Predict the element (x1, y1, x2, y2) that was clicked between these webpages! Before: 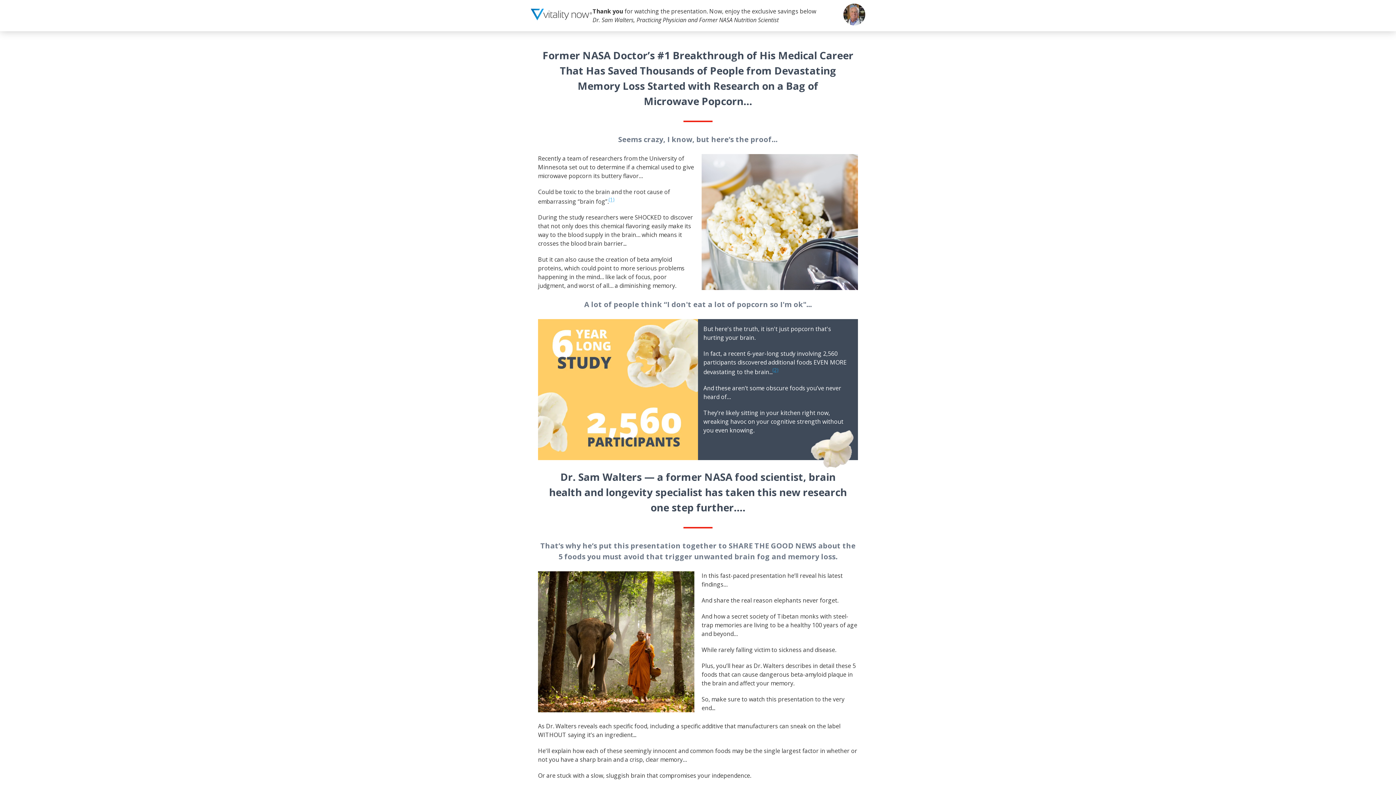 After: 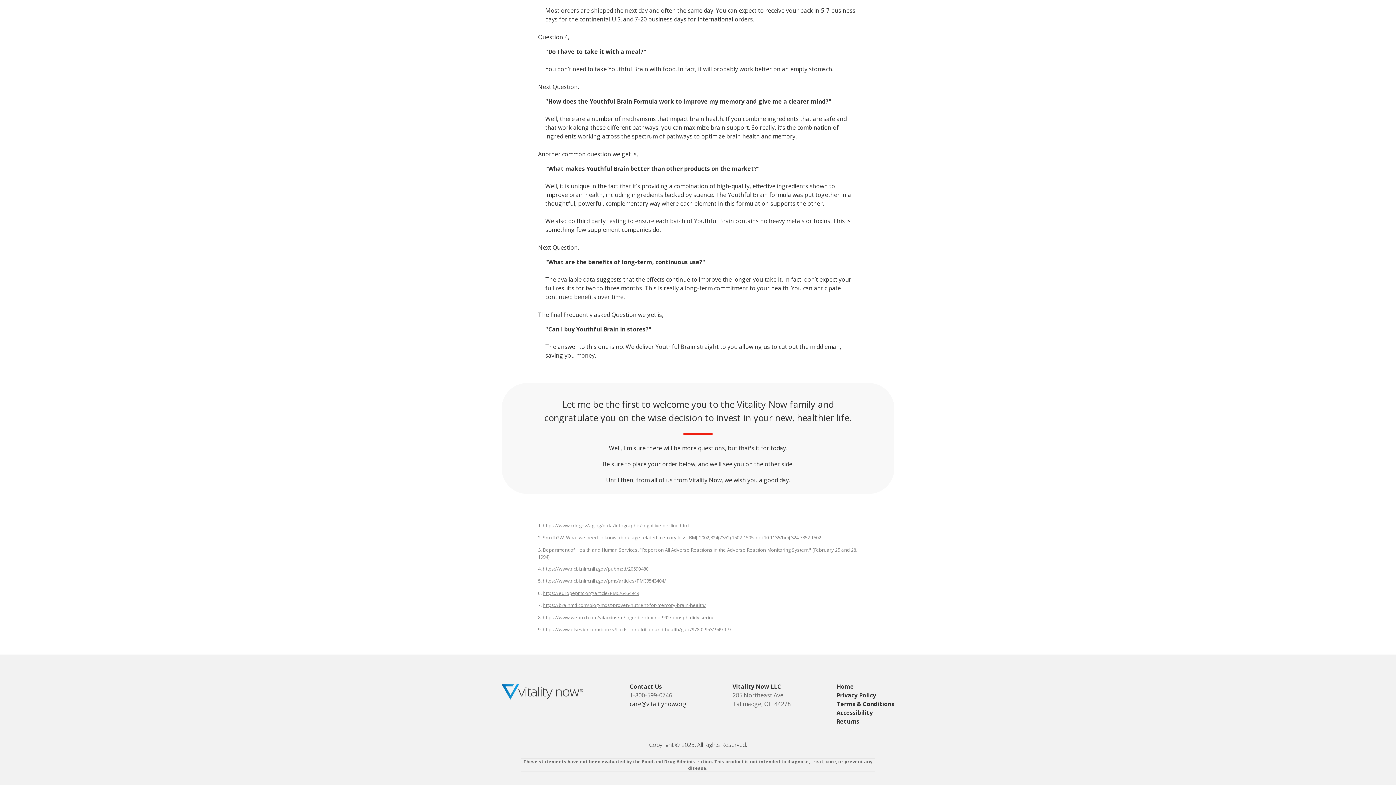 Action: label: (2) bbox: (772, 367, 778, 373)